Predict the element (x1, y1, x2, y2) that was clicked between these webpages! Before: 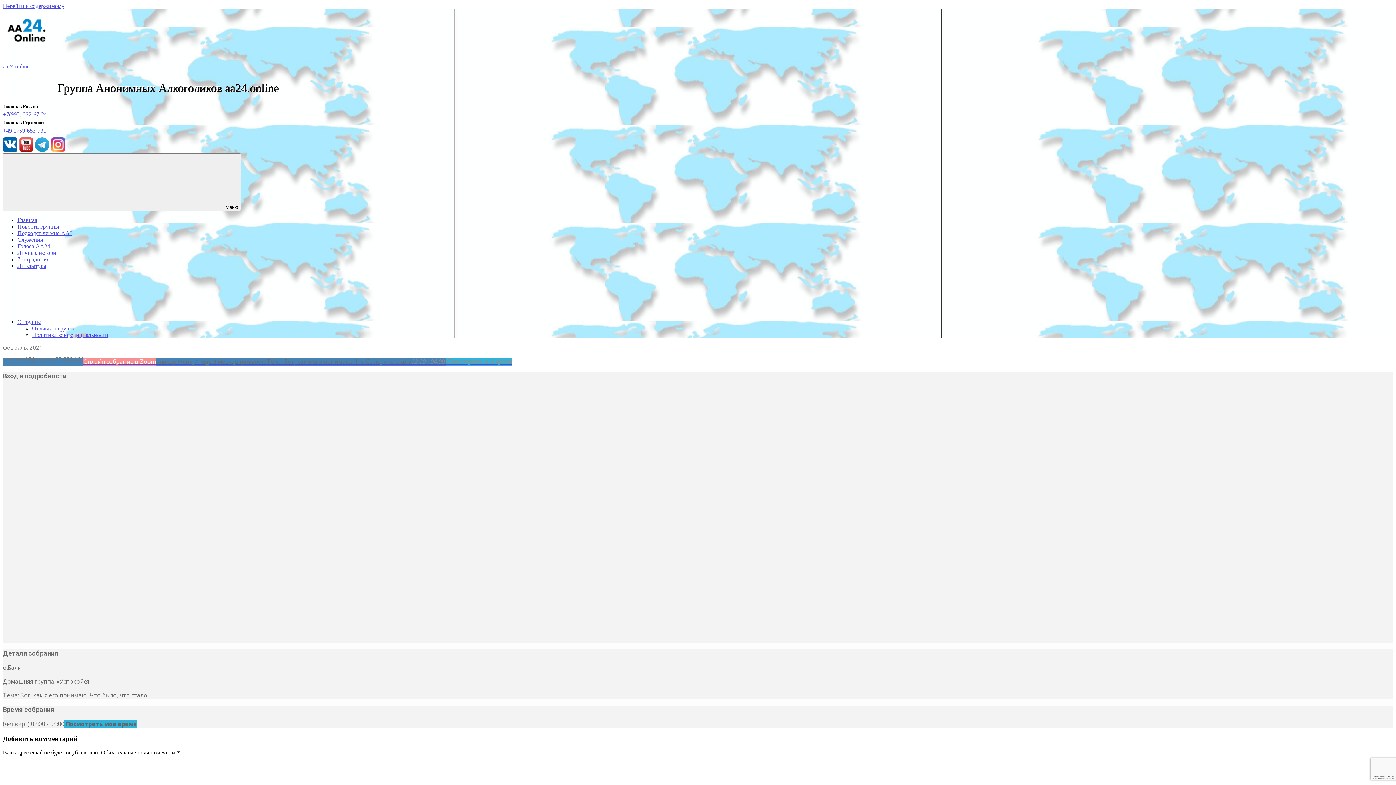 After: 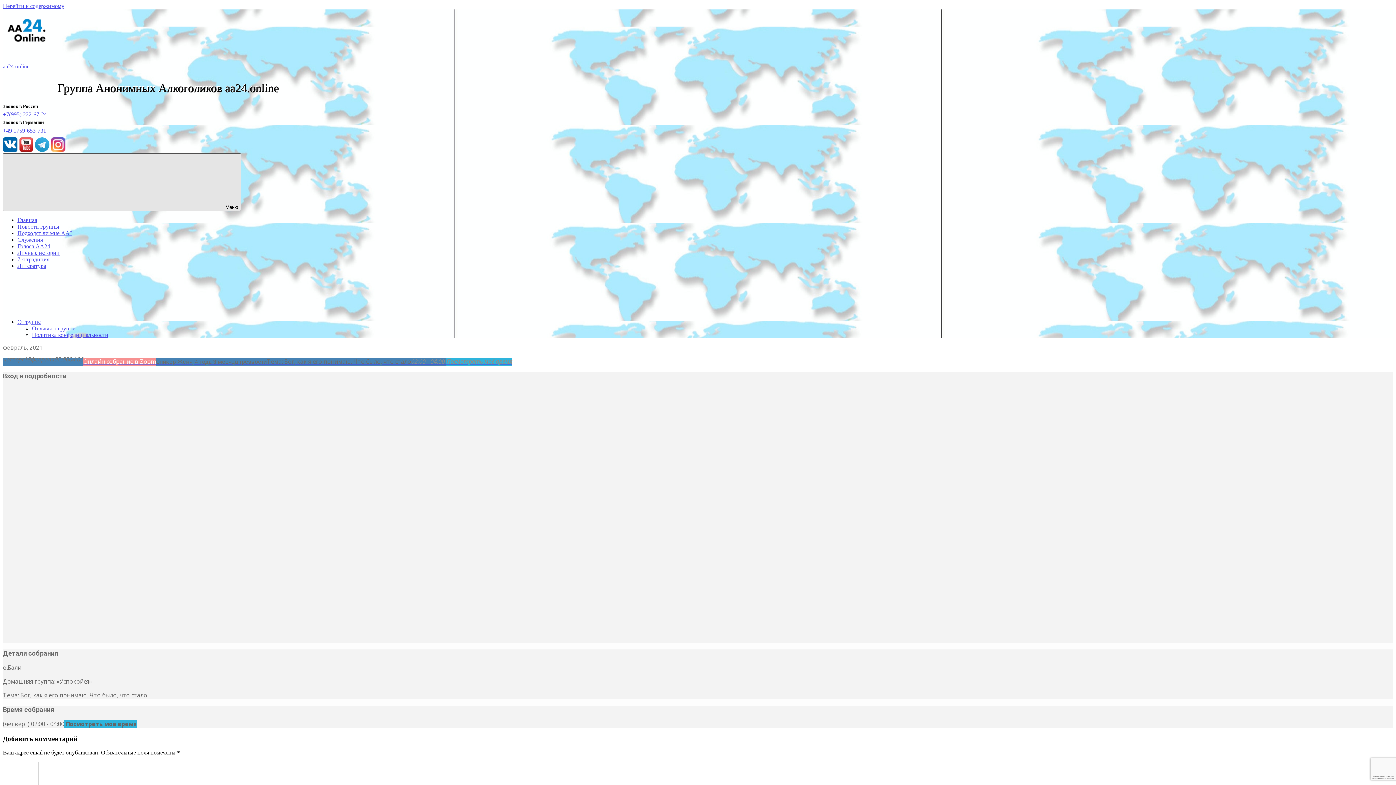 Action: bbox: (2, 153, 241, 211) label:  Меню